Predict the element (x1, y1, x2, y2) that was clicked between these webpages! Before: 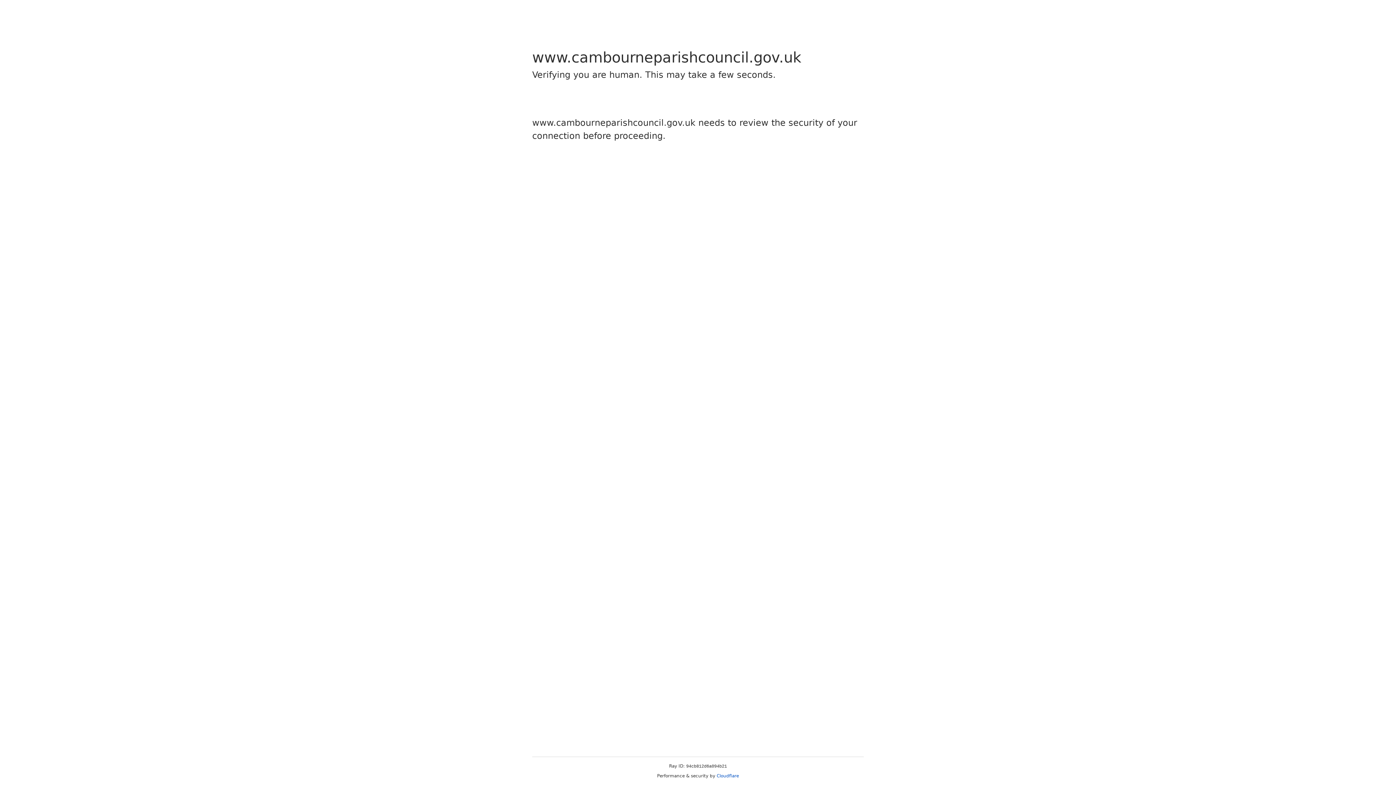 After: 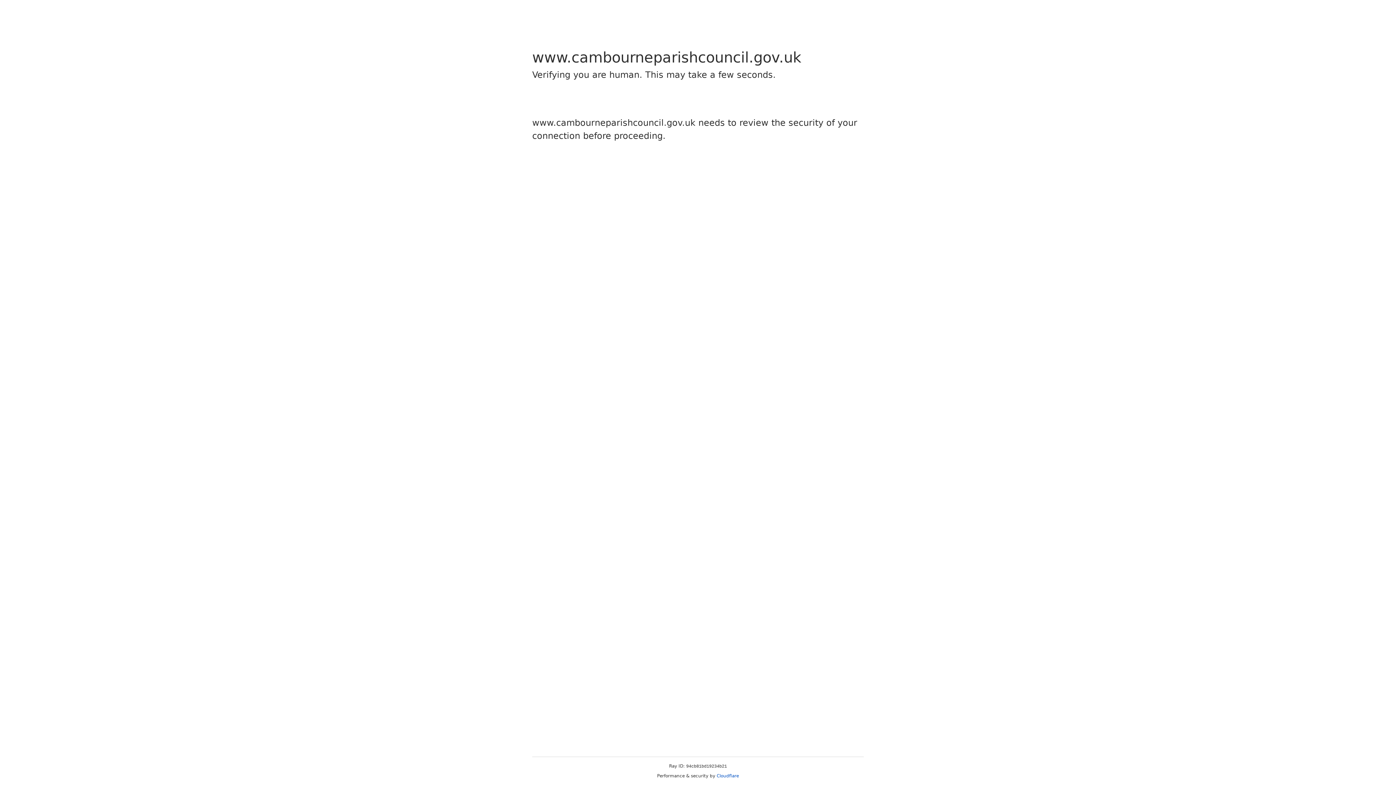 Action: label: Cloudflare bbox: (716, 773, 739, 778)